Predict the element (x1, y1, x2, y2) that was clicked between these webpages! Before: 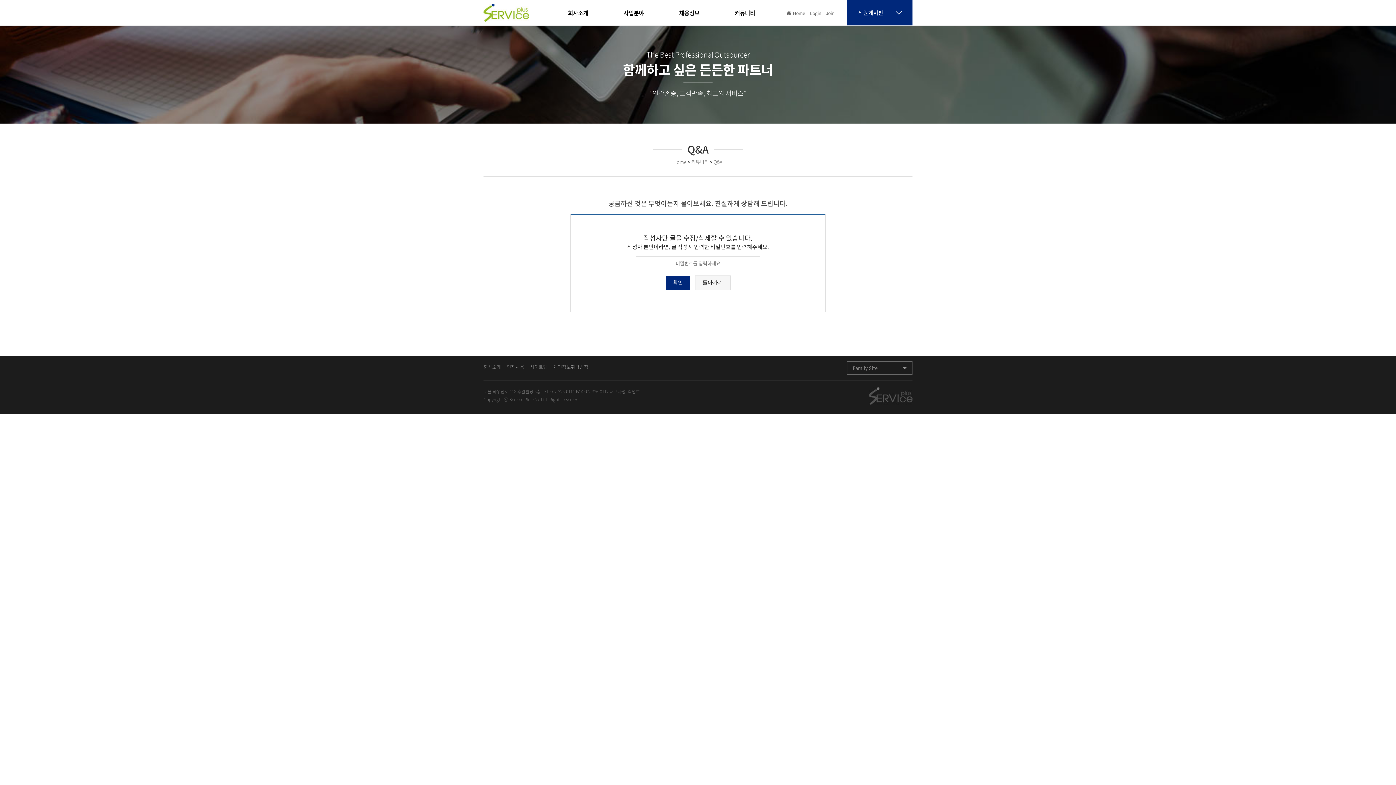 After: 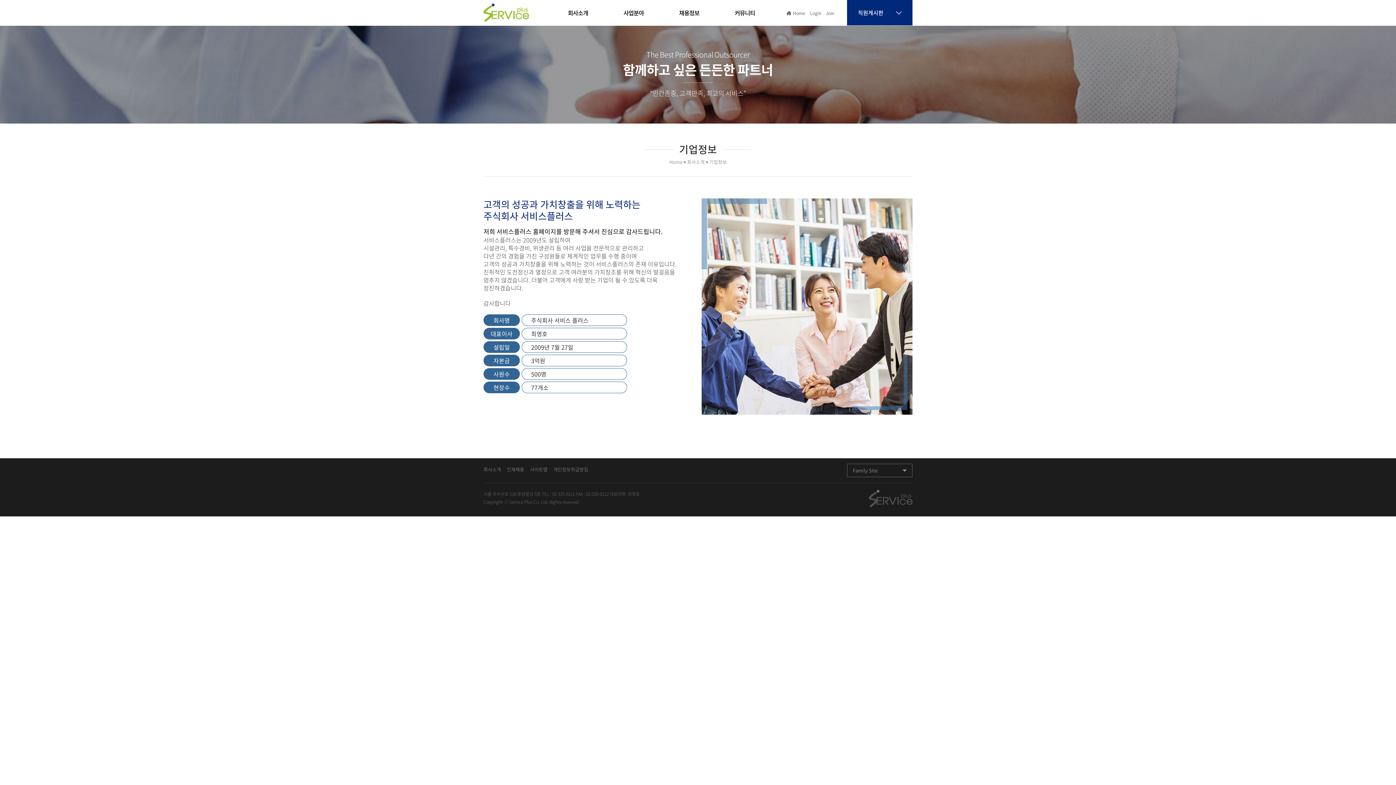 Action: label: 회사소개 bbox: (483, 363, 501, 370)